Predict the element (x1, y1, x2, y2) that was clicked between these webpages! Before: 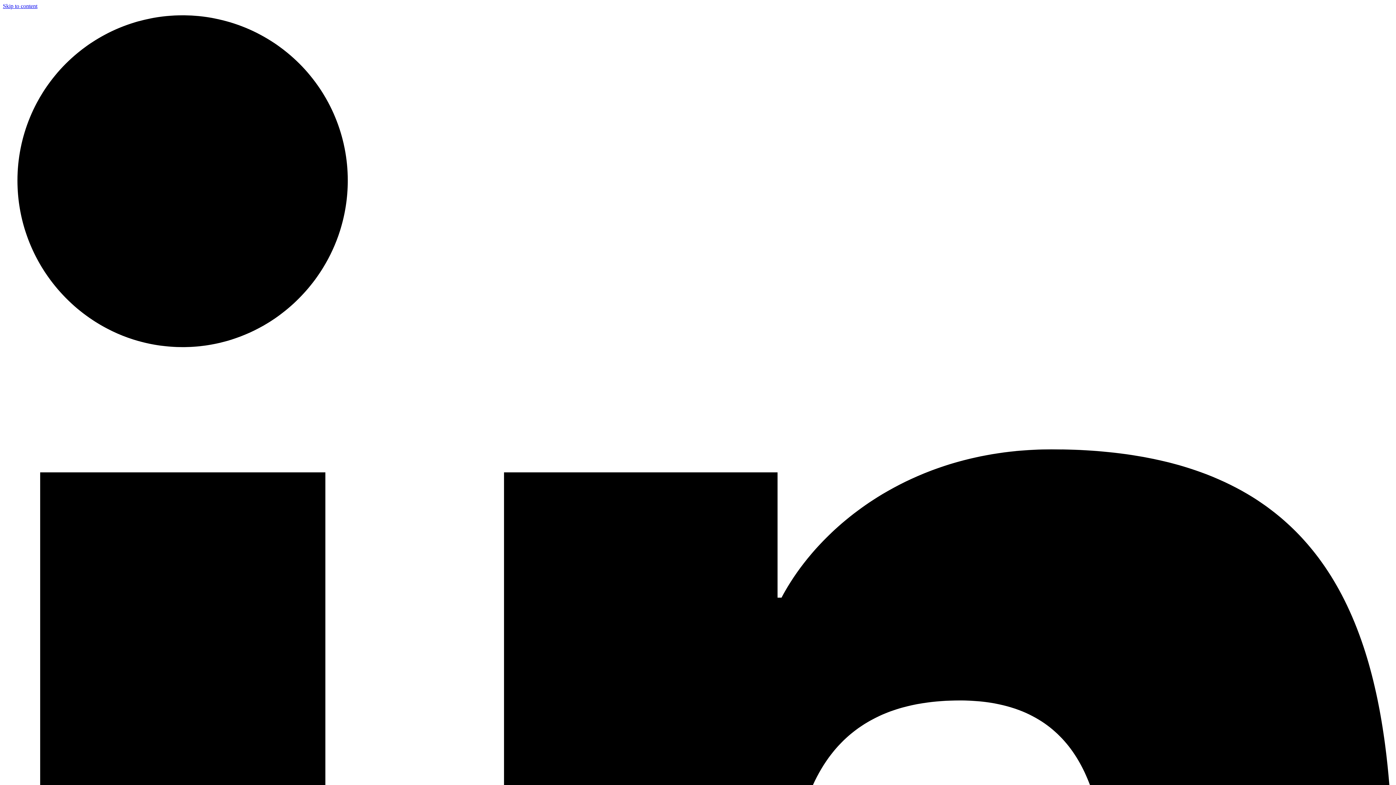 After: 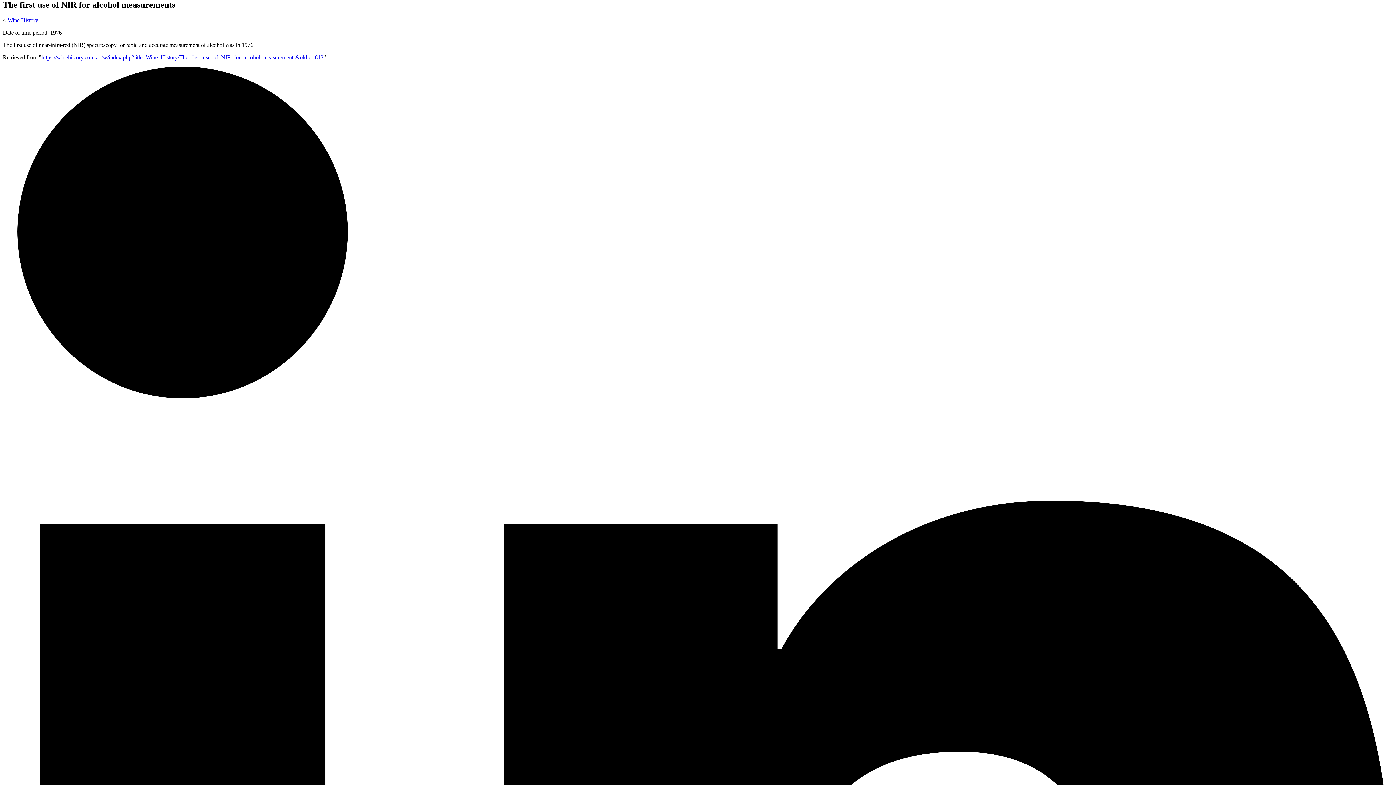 Action: label: Skip to content bbox: (2, 2, 37, 9)